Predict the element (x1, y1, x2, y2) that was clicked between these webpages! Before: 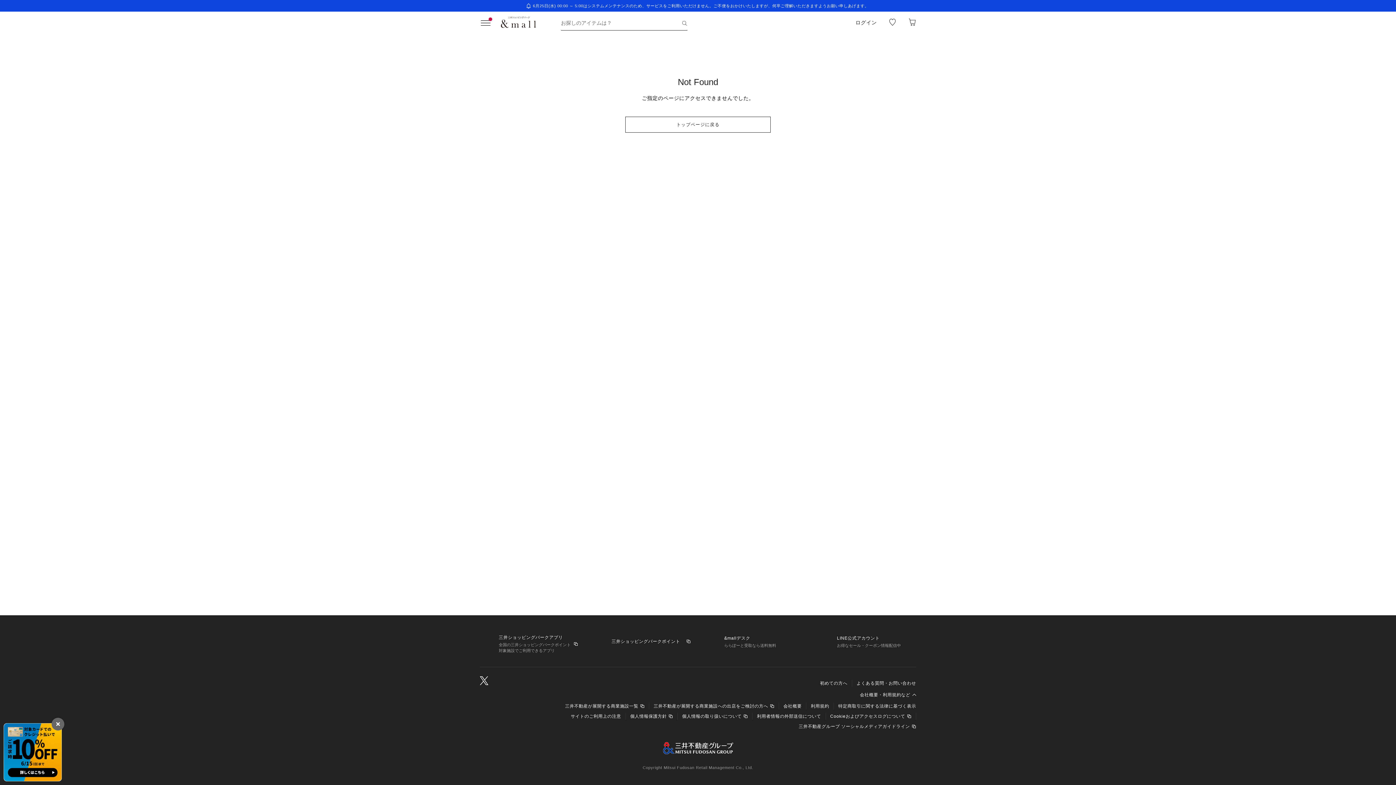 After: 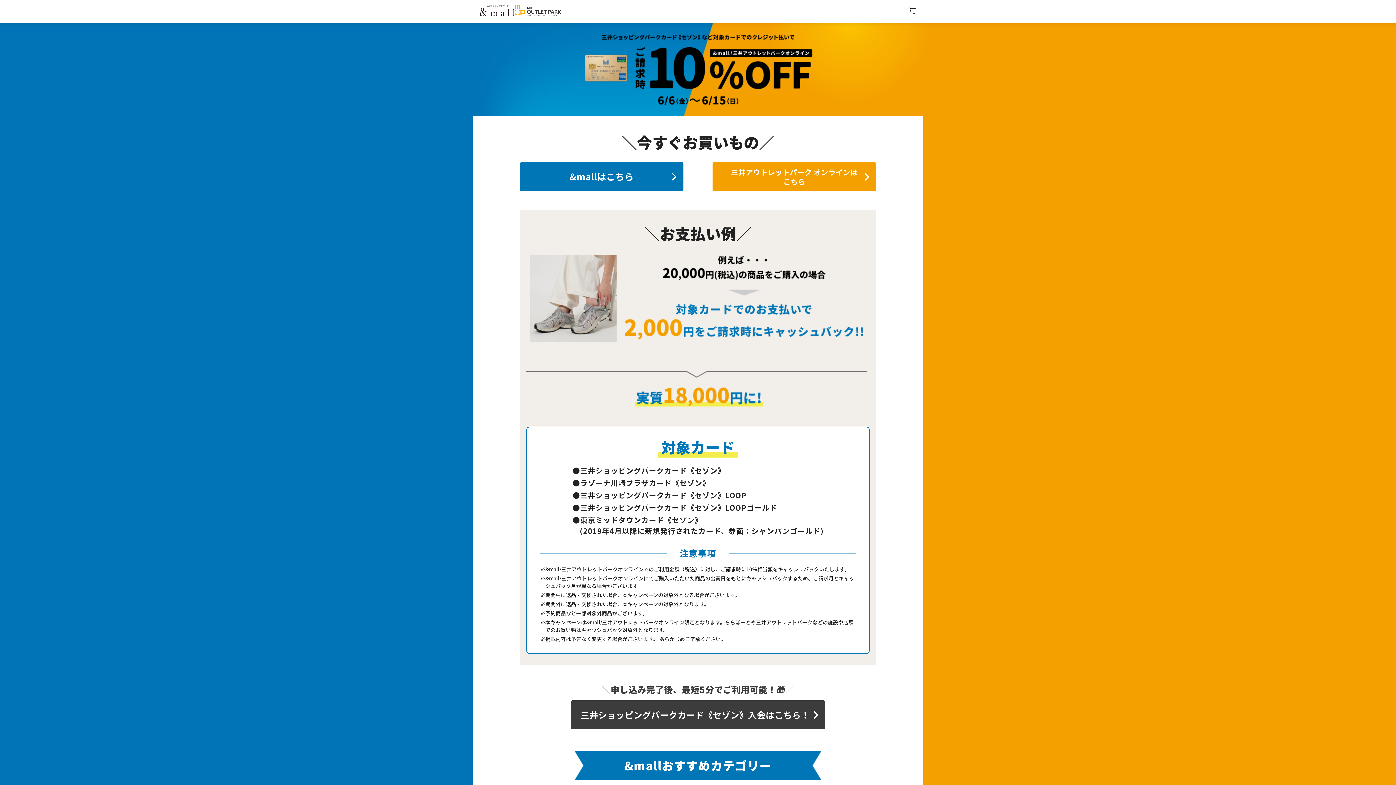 Action: bbox: (3, 723, 61, 781)